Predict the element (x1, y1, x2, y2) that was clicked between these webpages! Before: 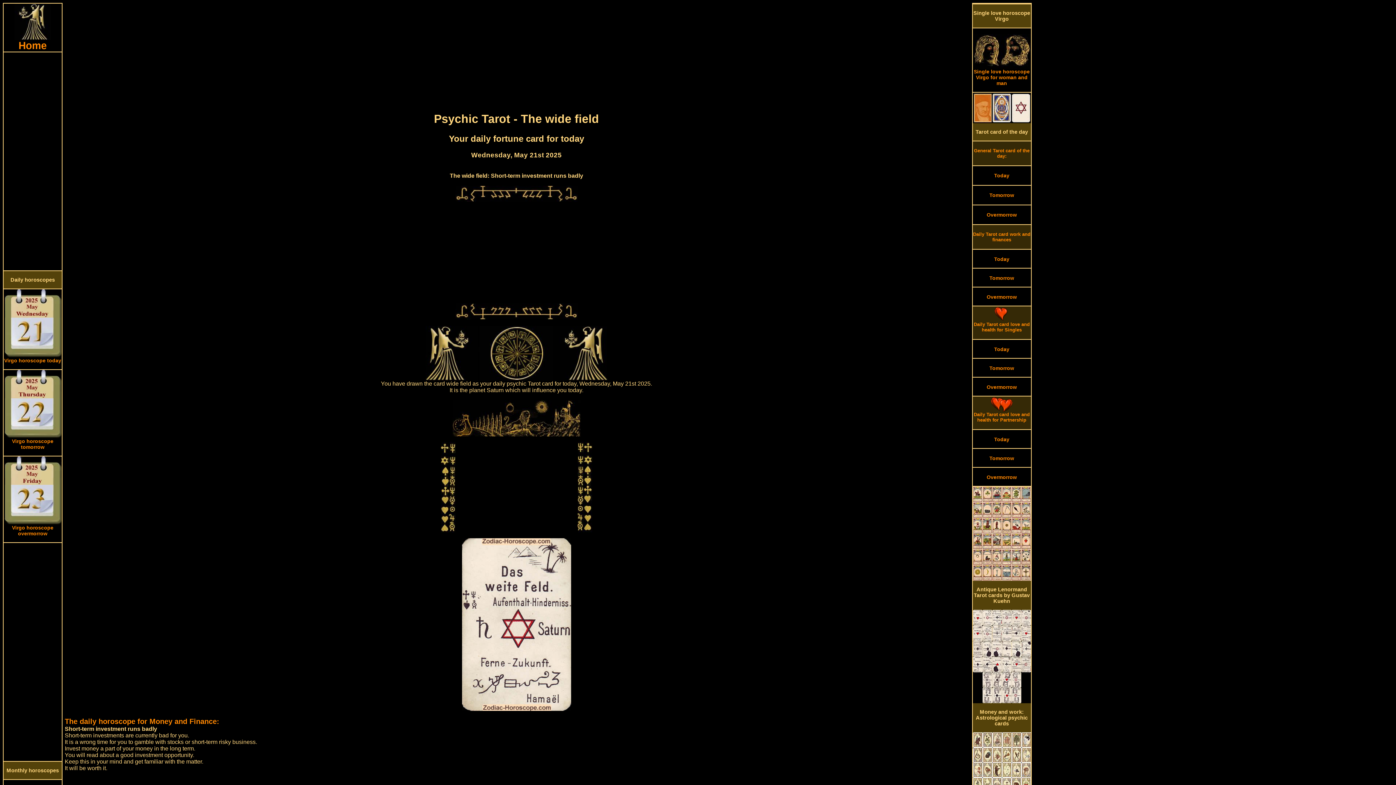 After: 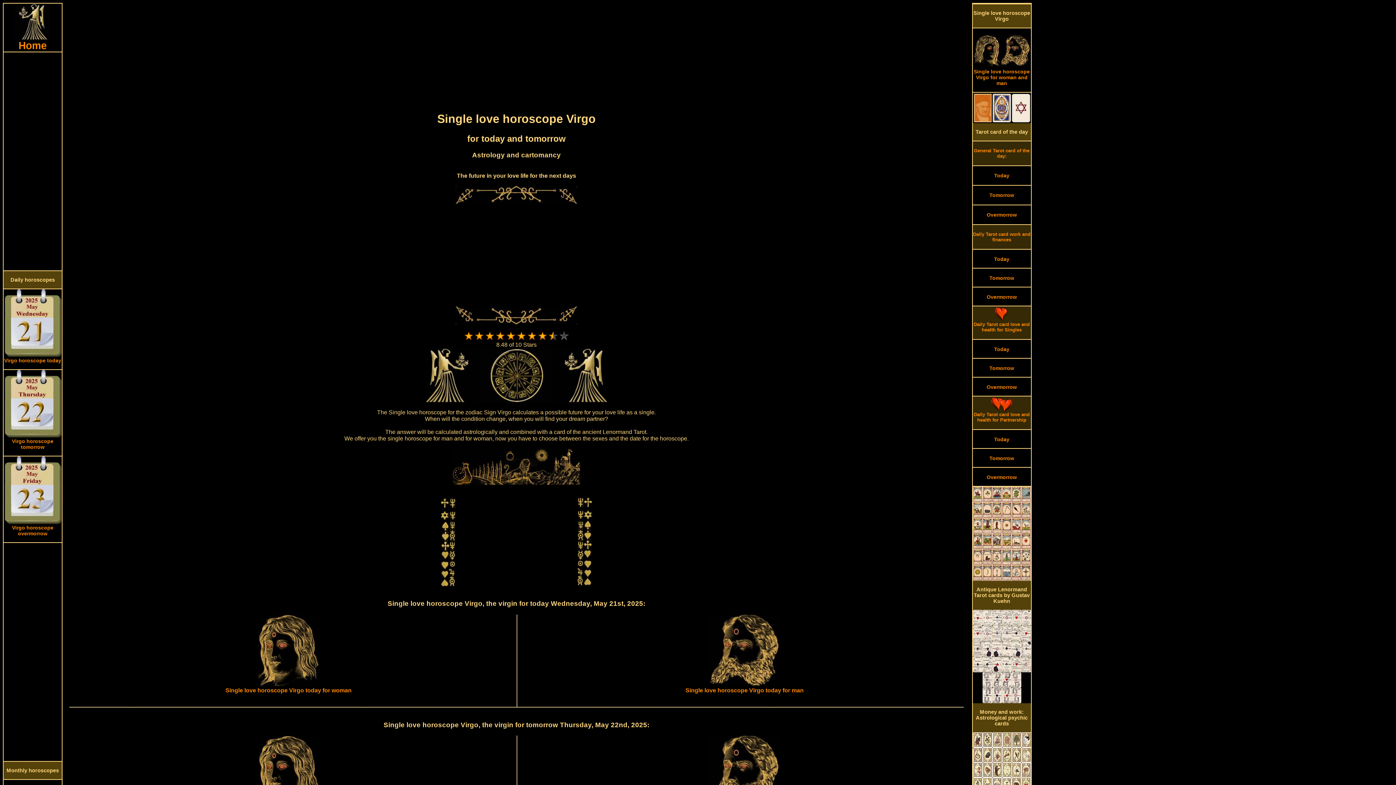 Action: bbox: (972, 4, 1031, 27) label: 
Single love horoscope Virgo

